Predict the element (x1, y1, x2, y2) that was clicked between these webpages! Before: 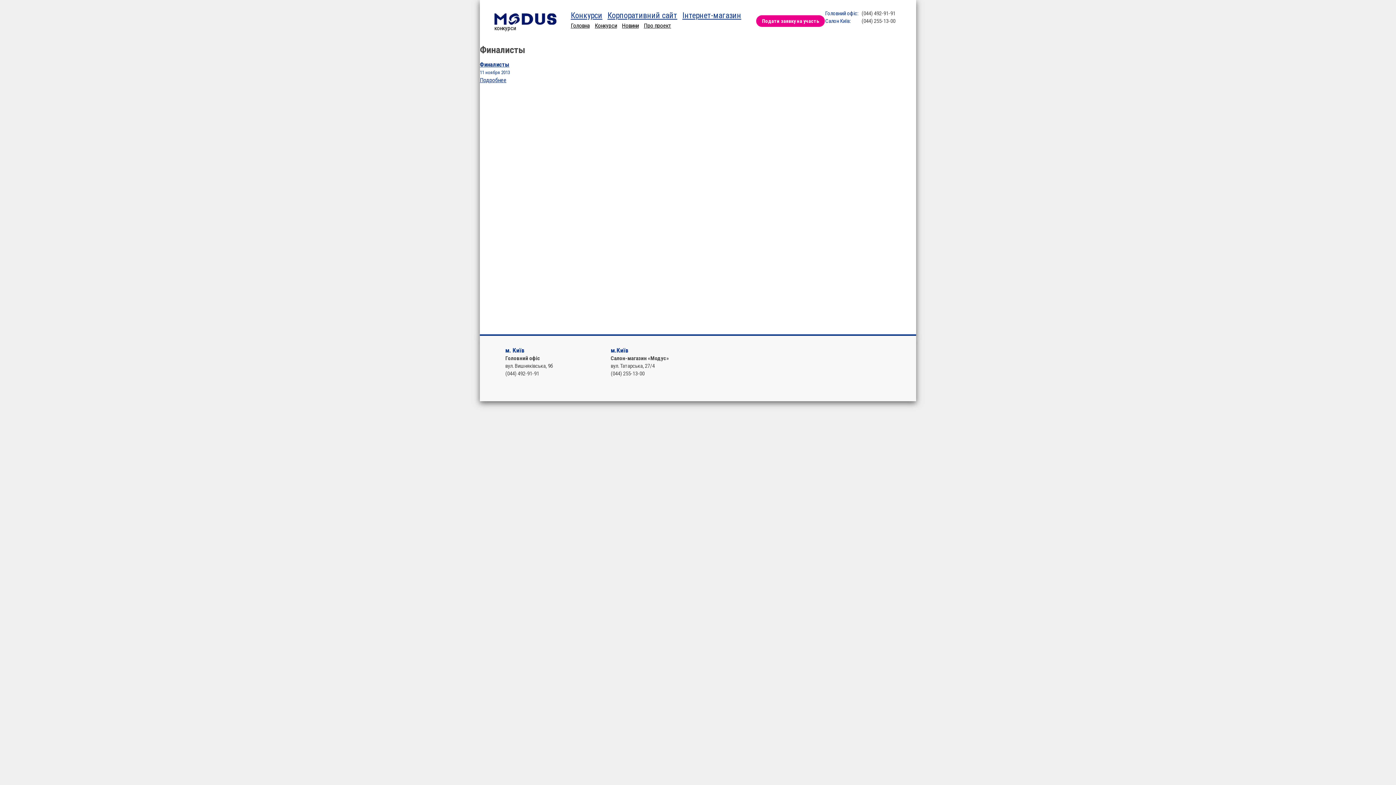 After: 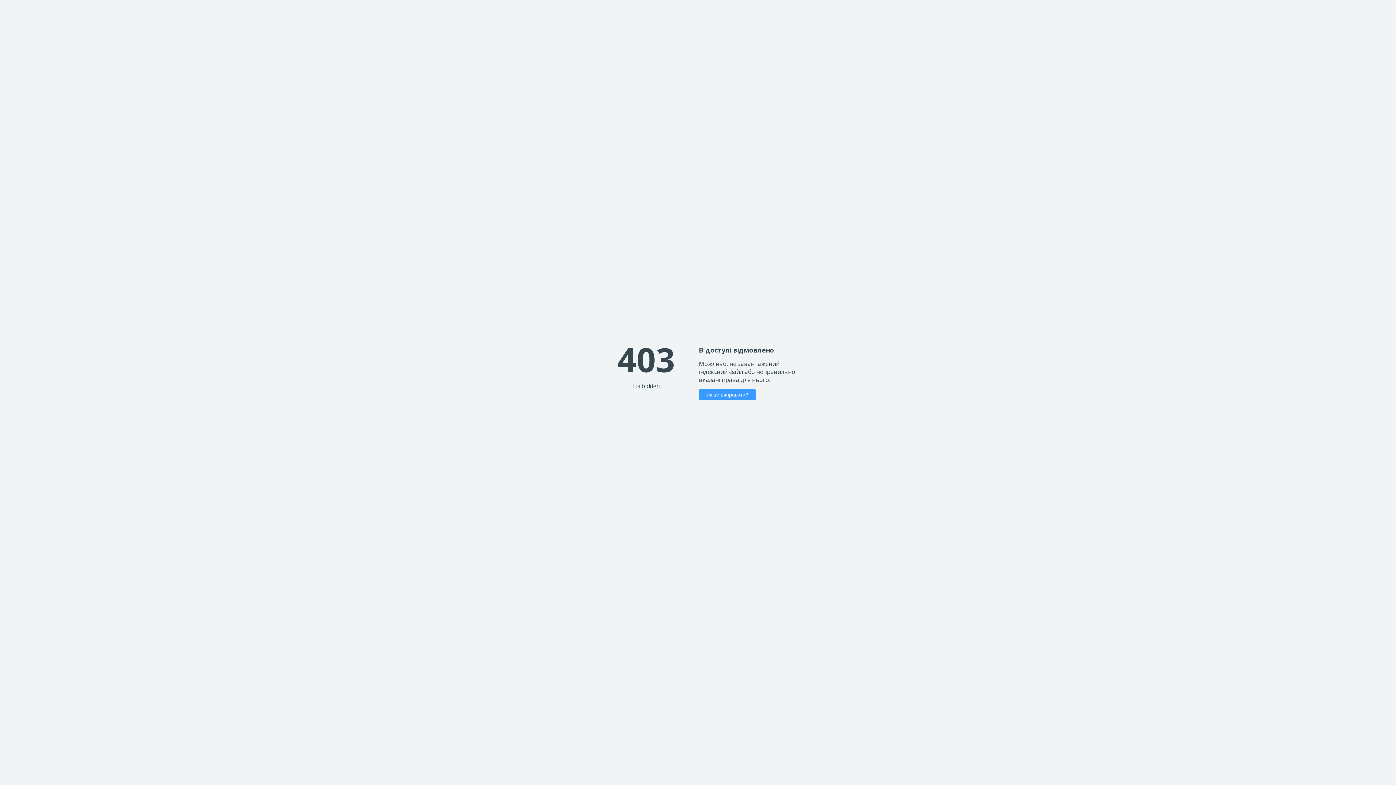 Action: label: Корпоративний сайт bbox: (607, 10, 677, 20)